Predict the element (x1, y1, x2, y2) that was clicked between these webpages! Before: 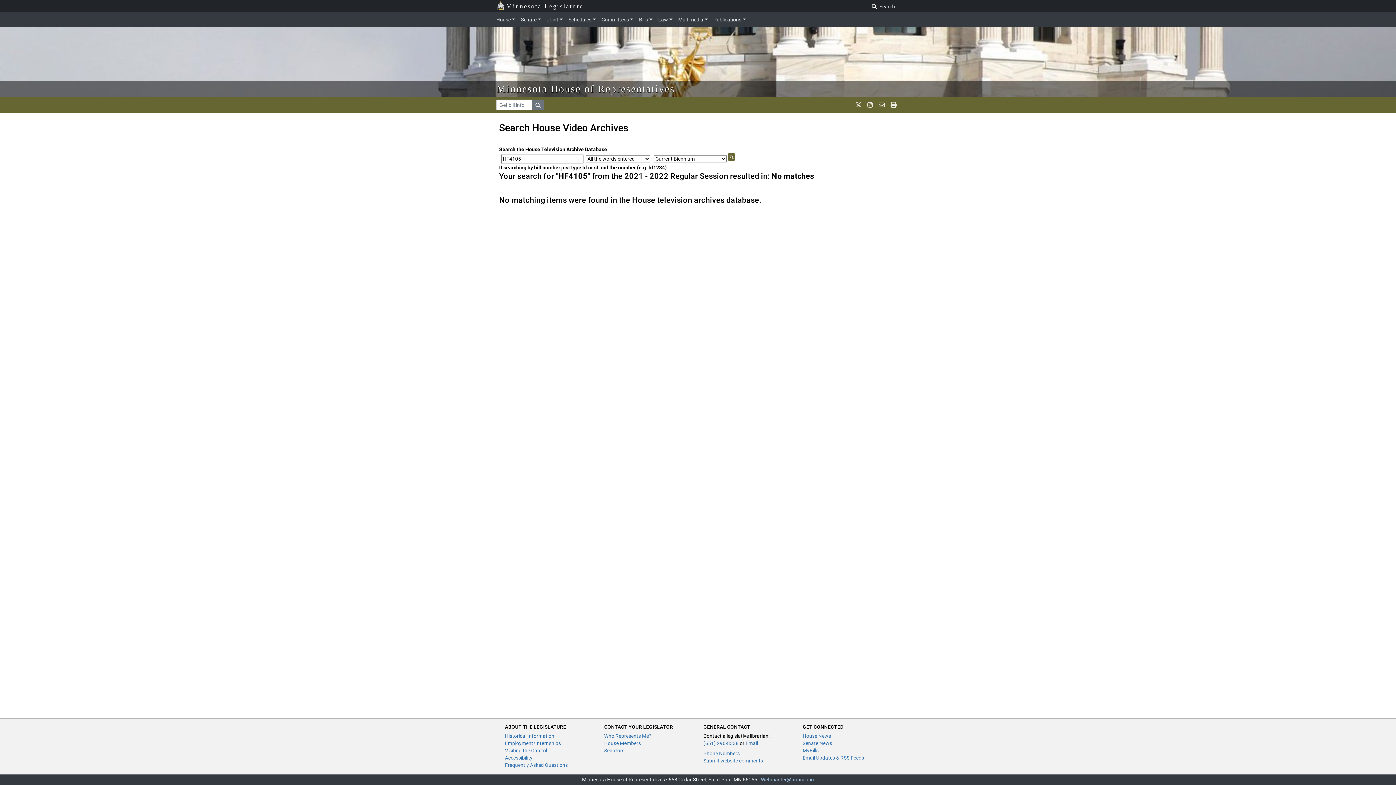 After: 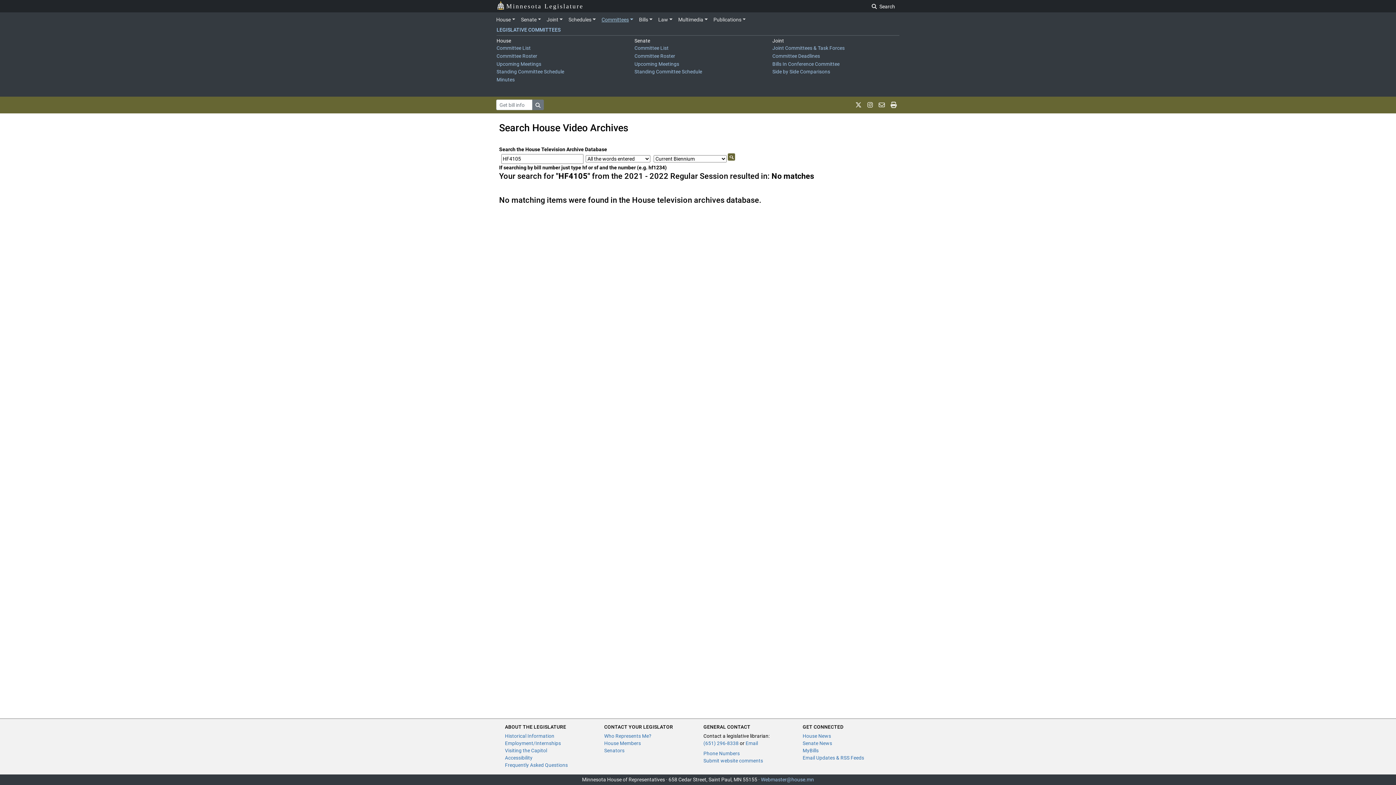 Action: label: Committees bbox: (598, 13, 636, 25)